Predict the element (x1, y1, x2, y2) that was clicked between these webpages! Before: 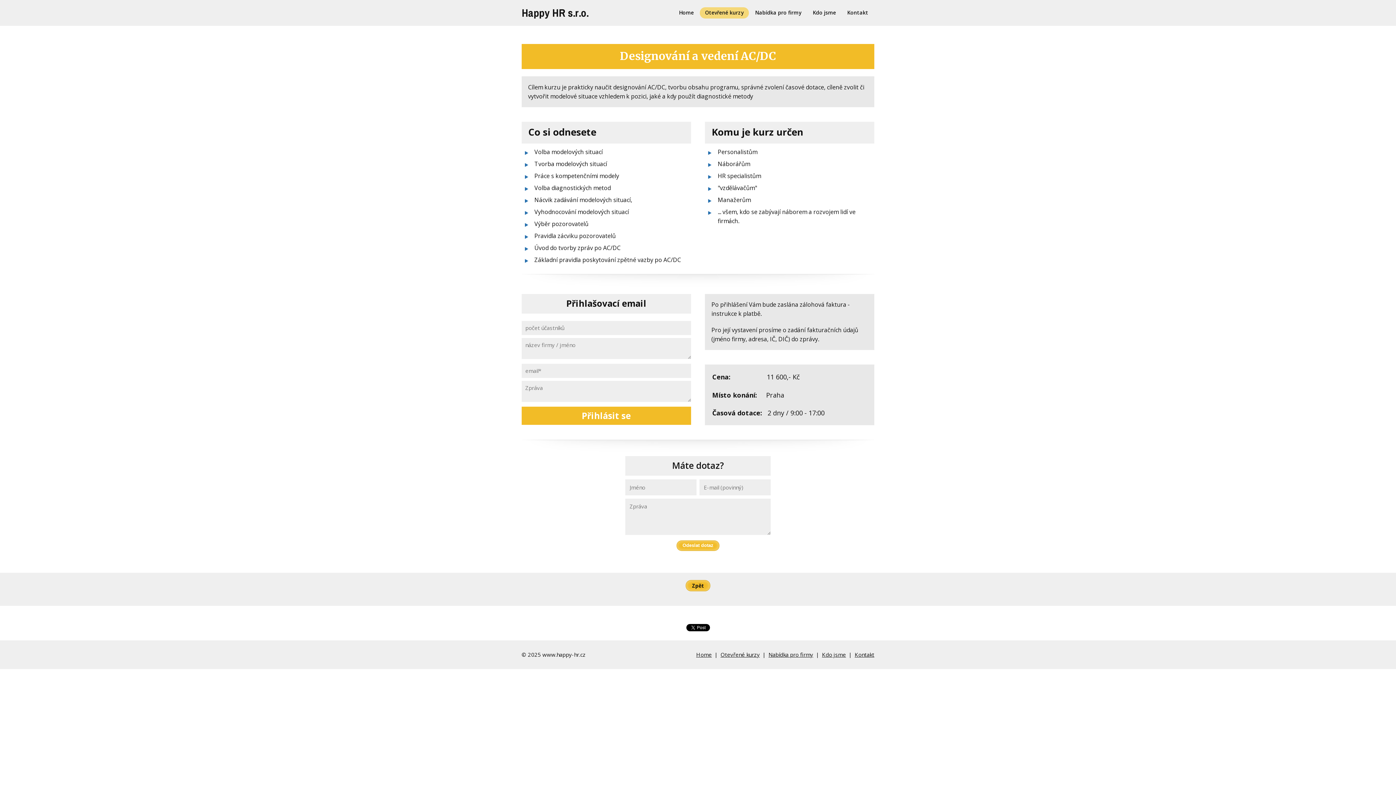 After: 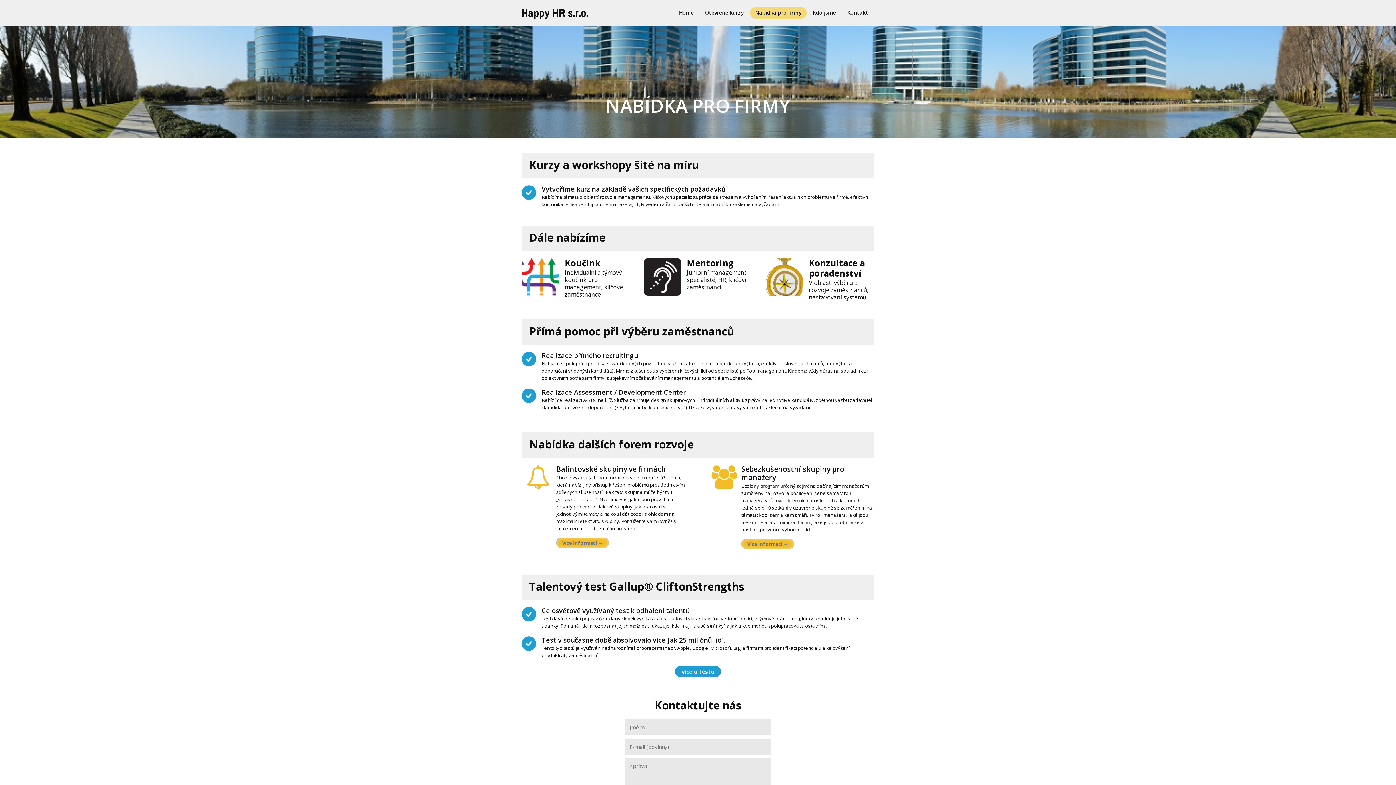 Action: label: Nabídka pro firmy bbox: (766, 651, 816, 658)